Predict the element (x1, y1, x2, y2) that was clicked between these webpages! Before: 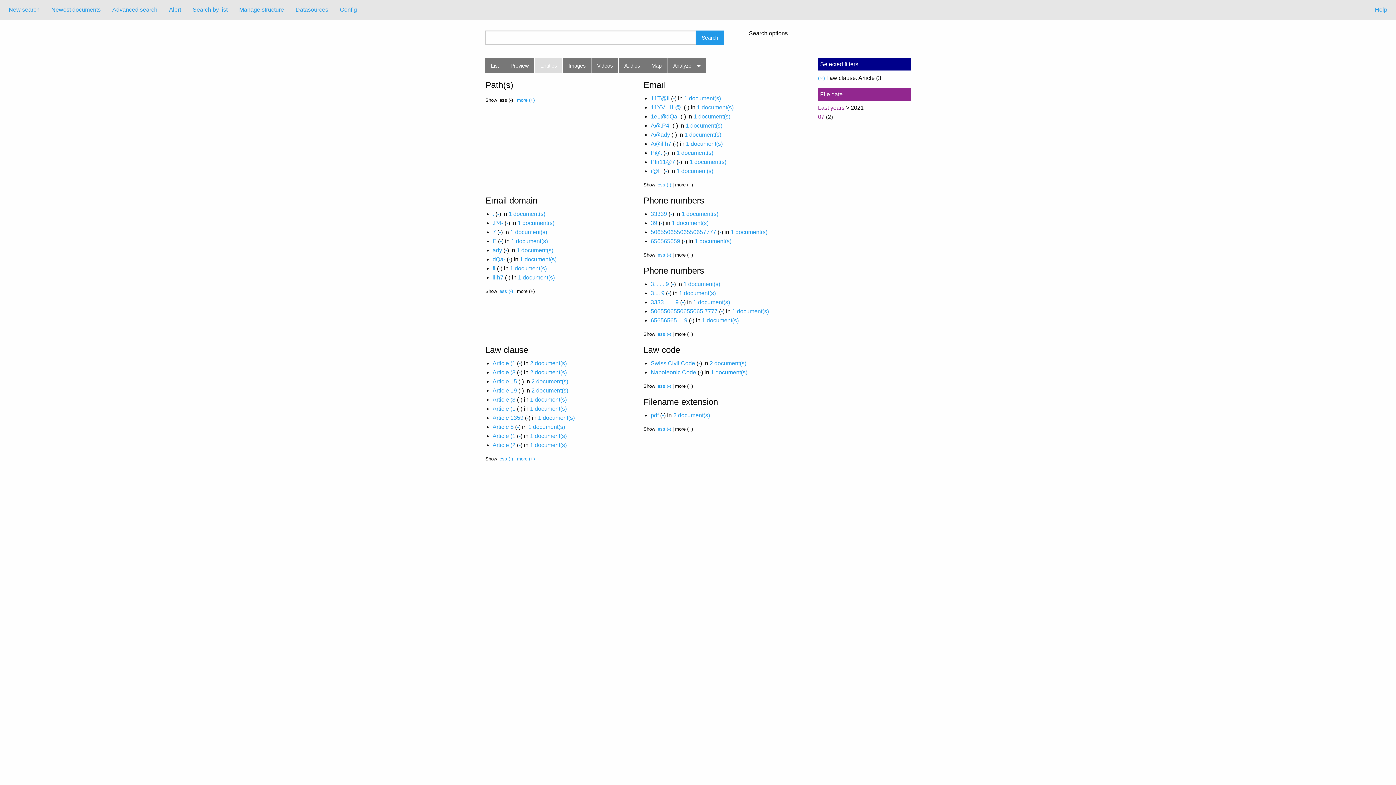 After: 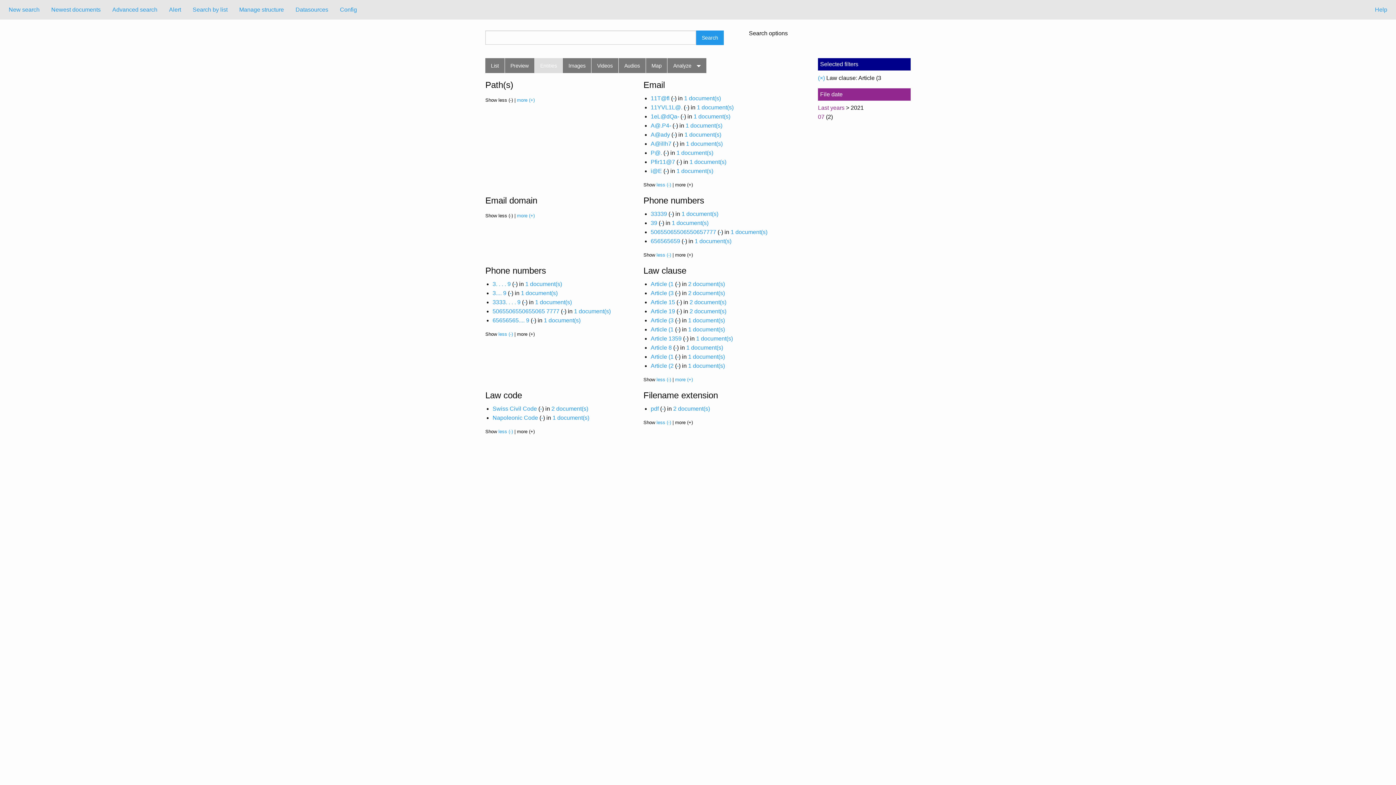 Action: label: less (-) bbox: (498, 288, 513, 294)